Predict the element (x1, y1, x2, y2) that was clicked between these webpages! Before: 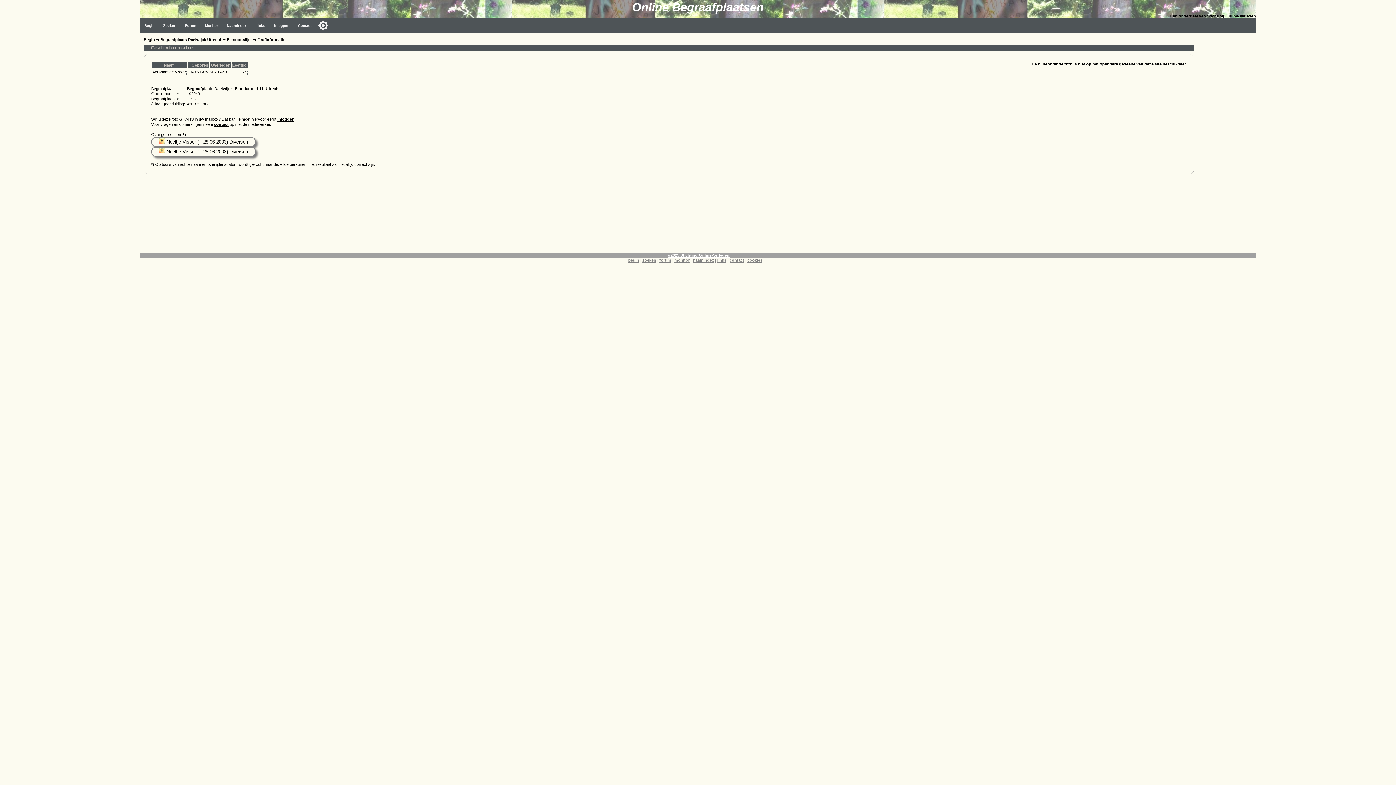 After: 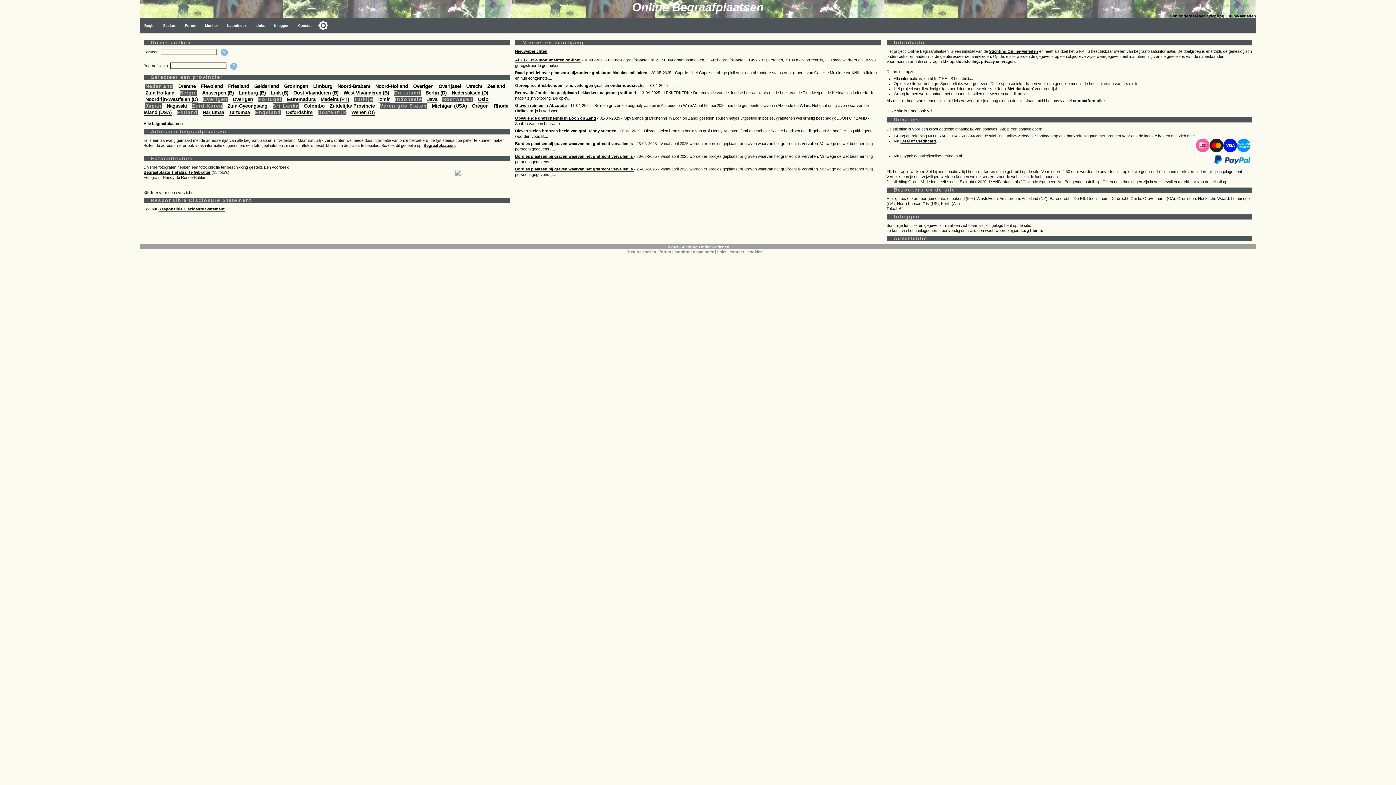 Action: label: begin bbox: (628, 258, 639, 262)